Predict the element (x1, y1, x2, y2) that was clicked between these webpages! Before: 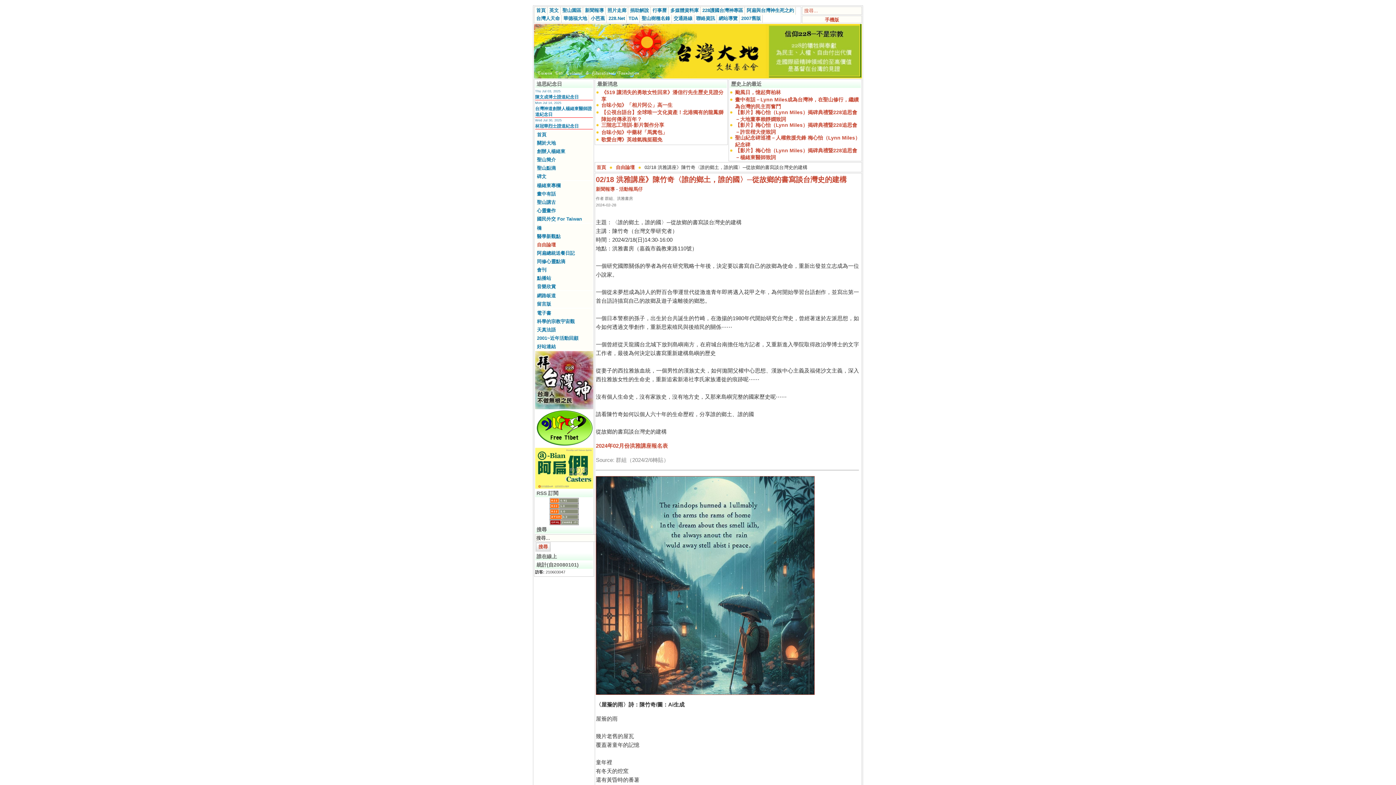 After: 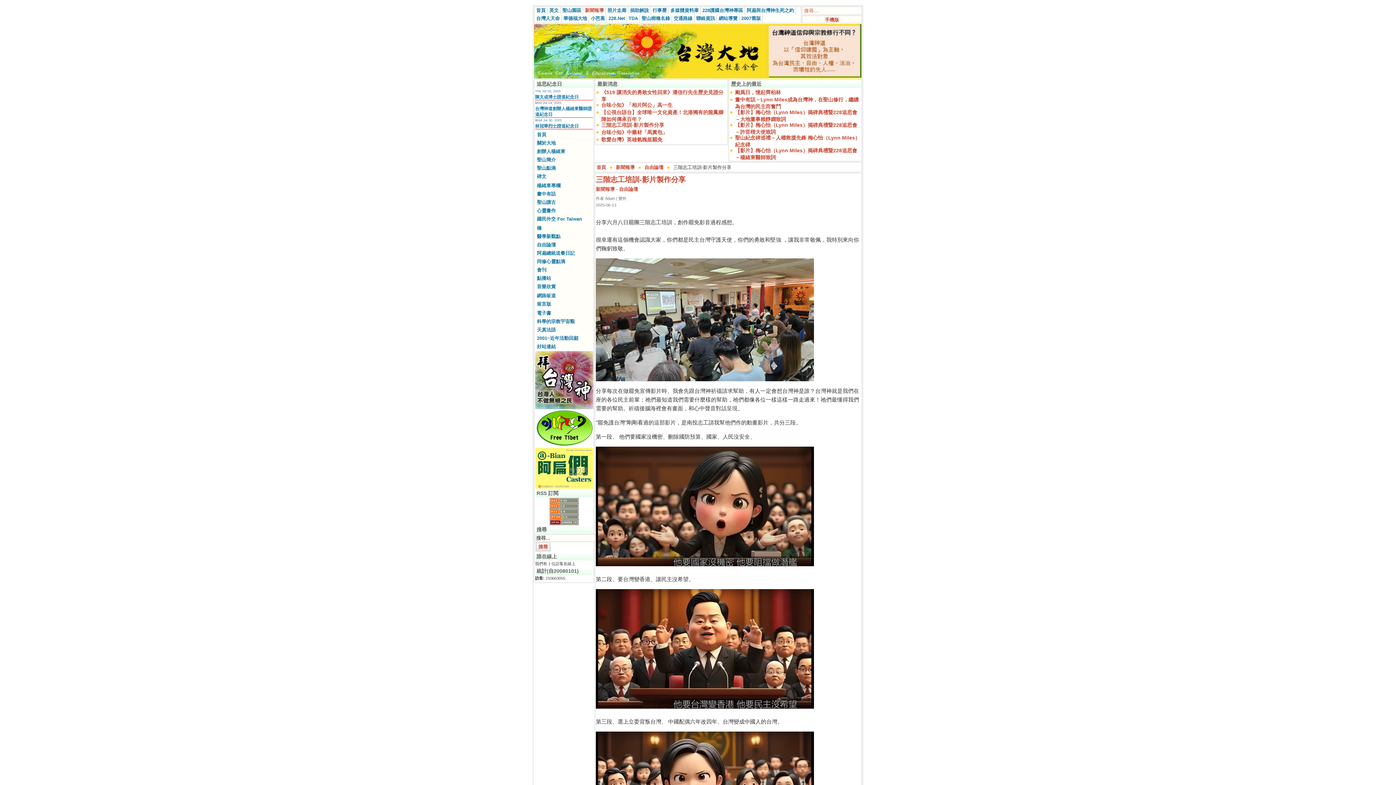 Action: label: 三階志工培訓-影片製作分享 bbox: (601, 122, 664, 128)